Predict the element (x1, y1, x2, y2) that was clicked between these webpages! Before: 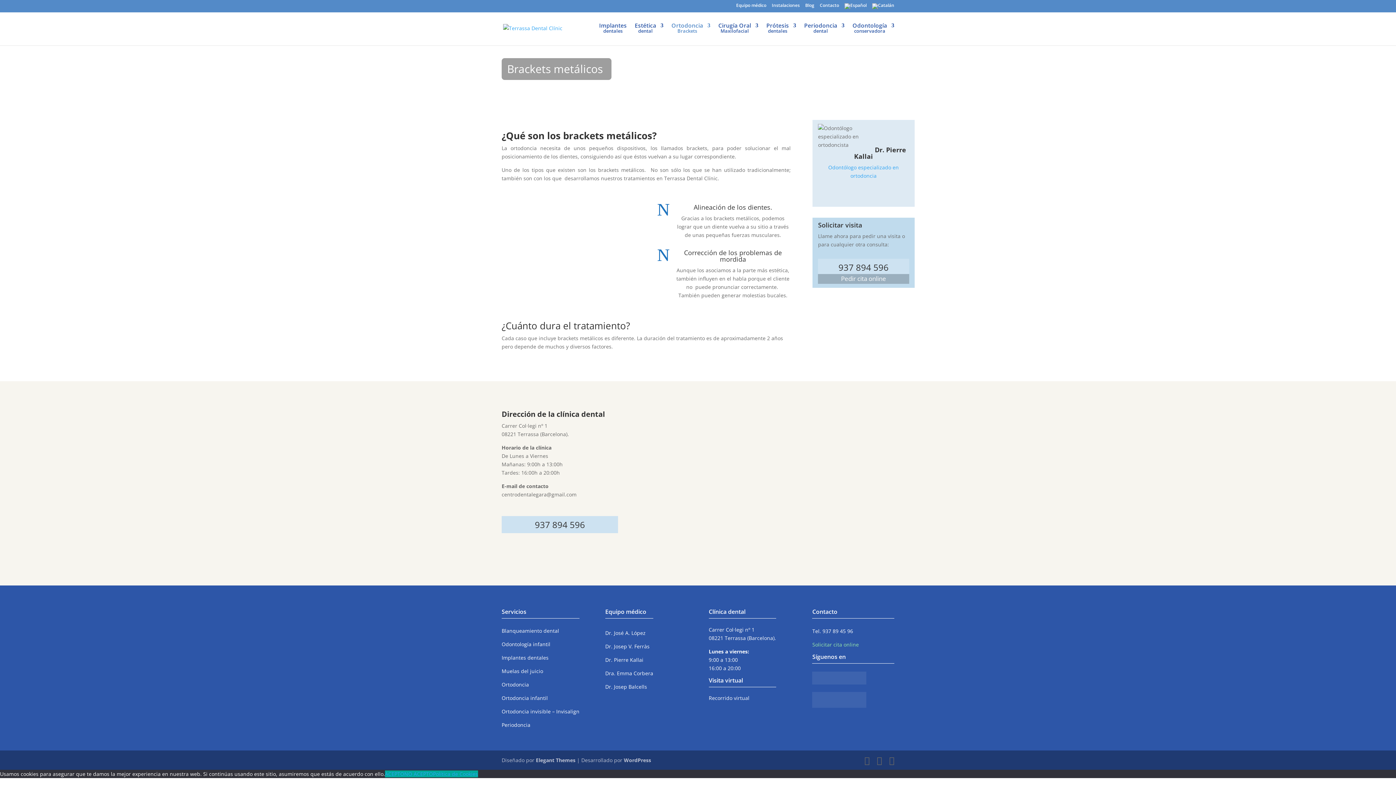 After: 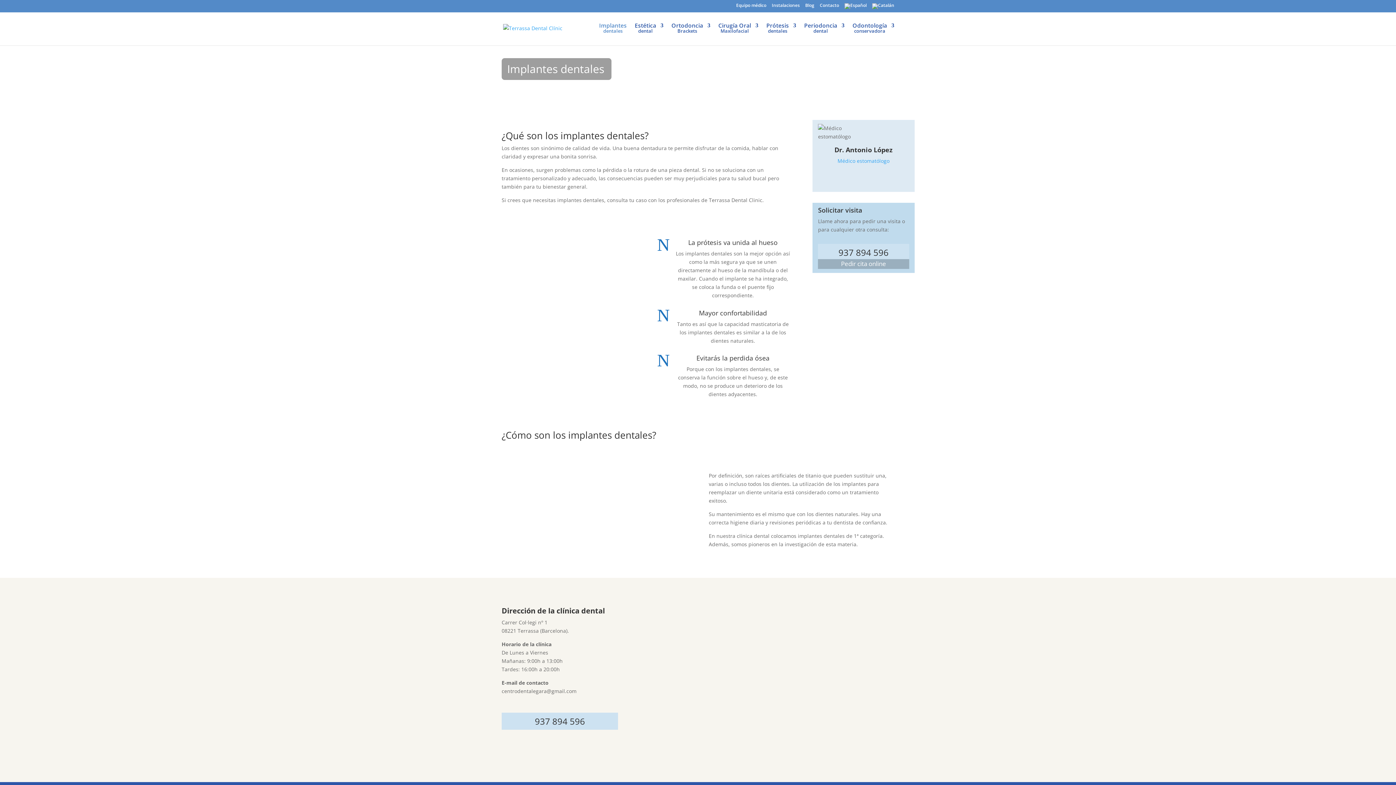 Action: label: Implantes dentales bbox: (501, 654, 548, 661)